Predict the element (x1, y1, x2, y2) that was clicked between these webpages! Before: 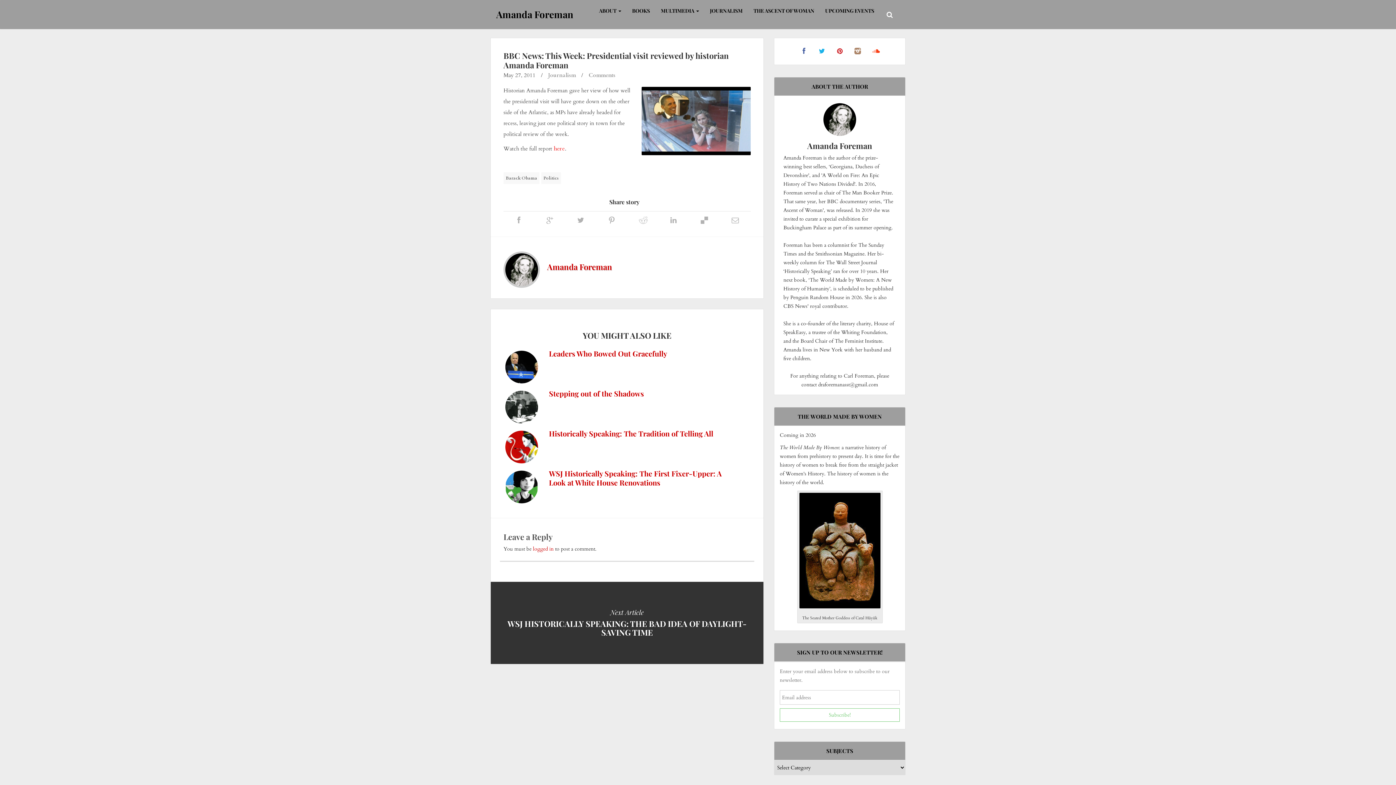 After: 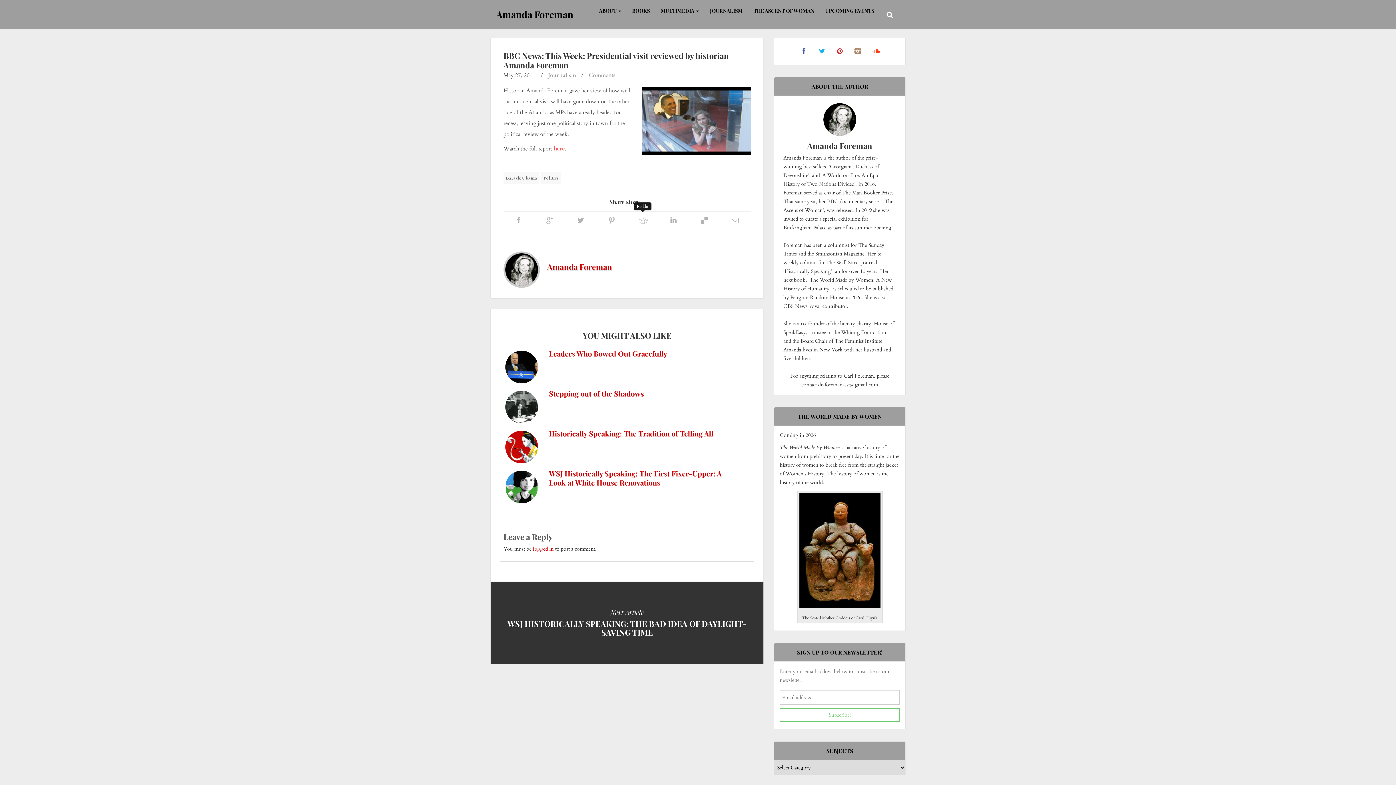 Action: bbox: (627, 213, 658, 224)